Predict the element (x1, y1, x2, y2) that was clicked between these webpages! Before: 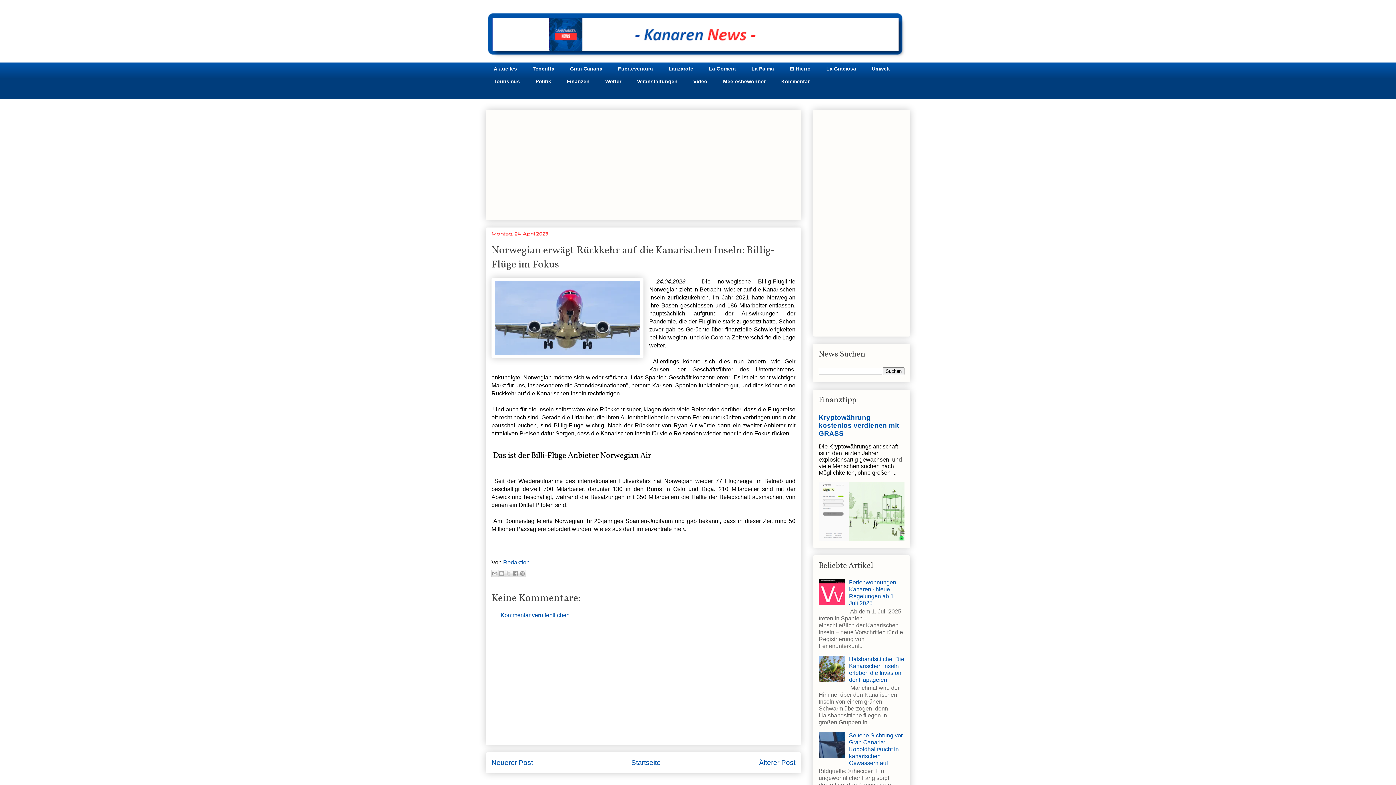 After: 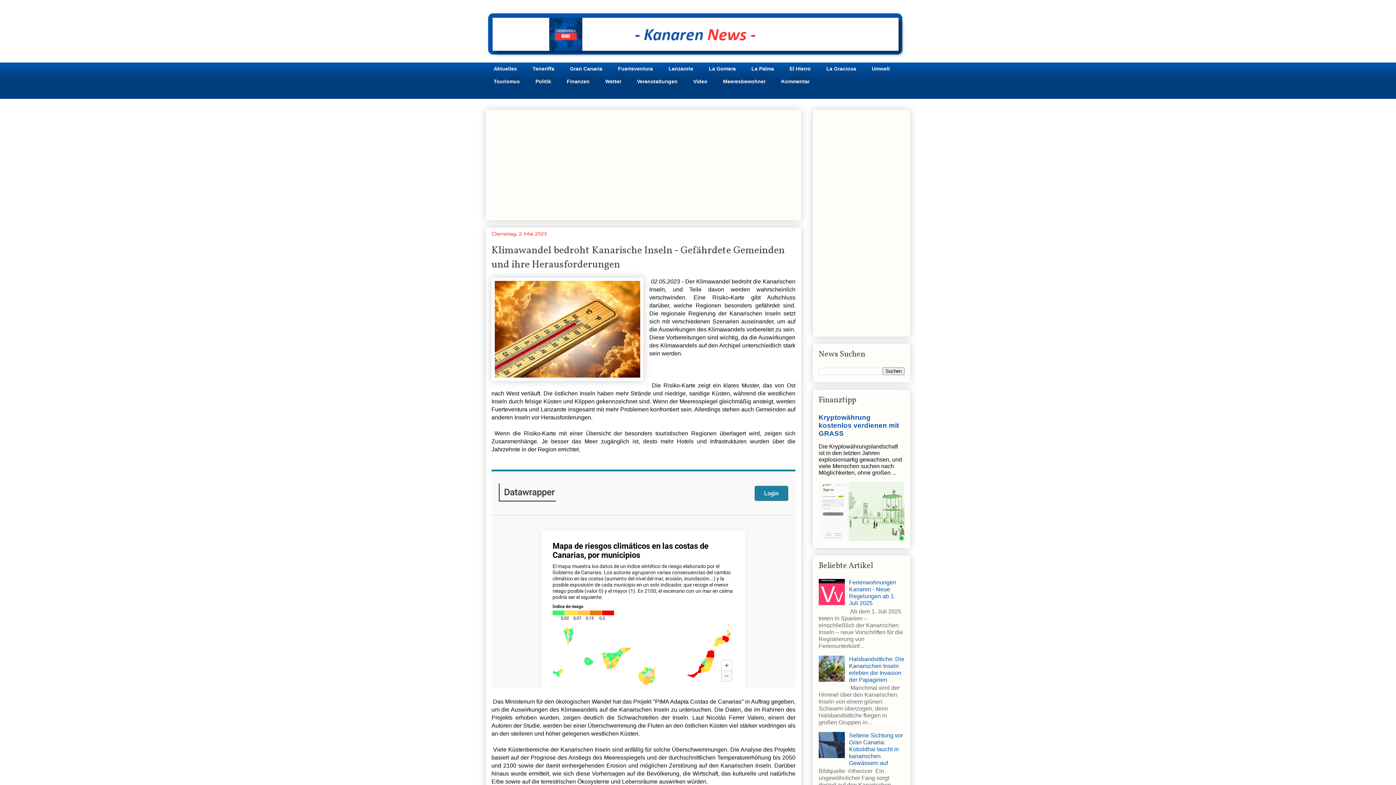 Action: bbox: (491, 759, 533, 766) label: Neuerer Post